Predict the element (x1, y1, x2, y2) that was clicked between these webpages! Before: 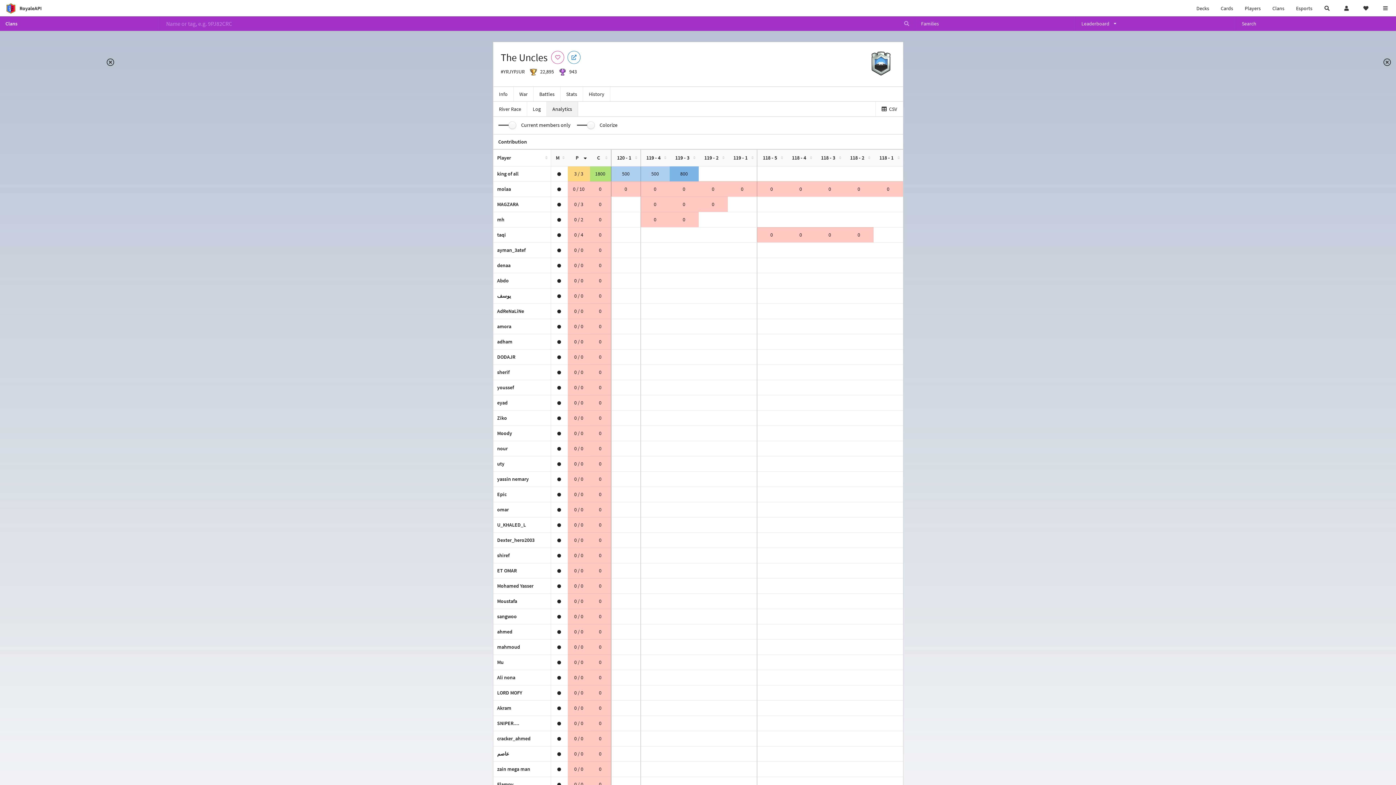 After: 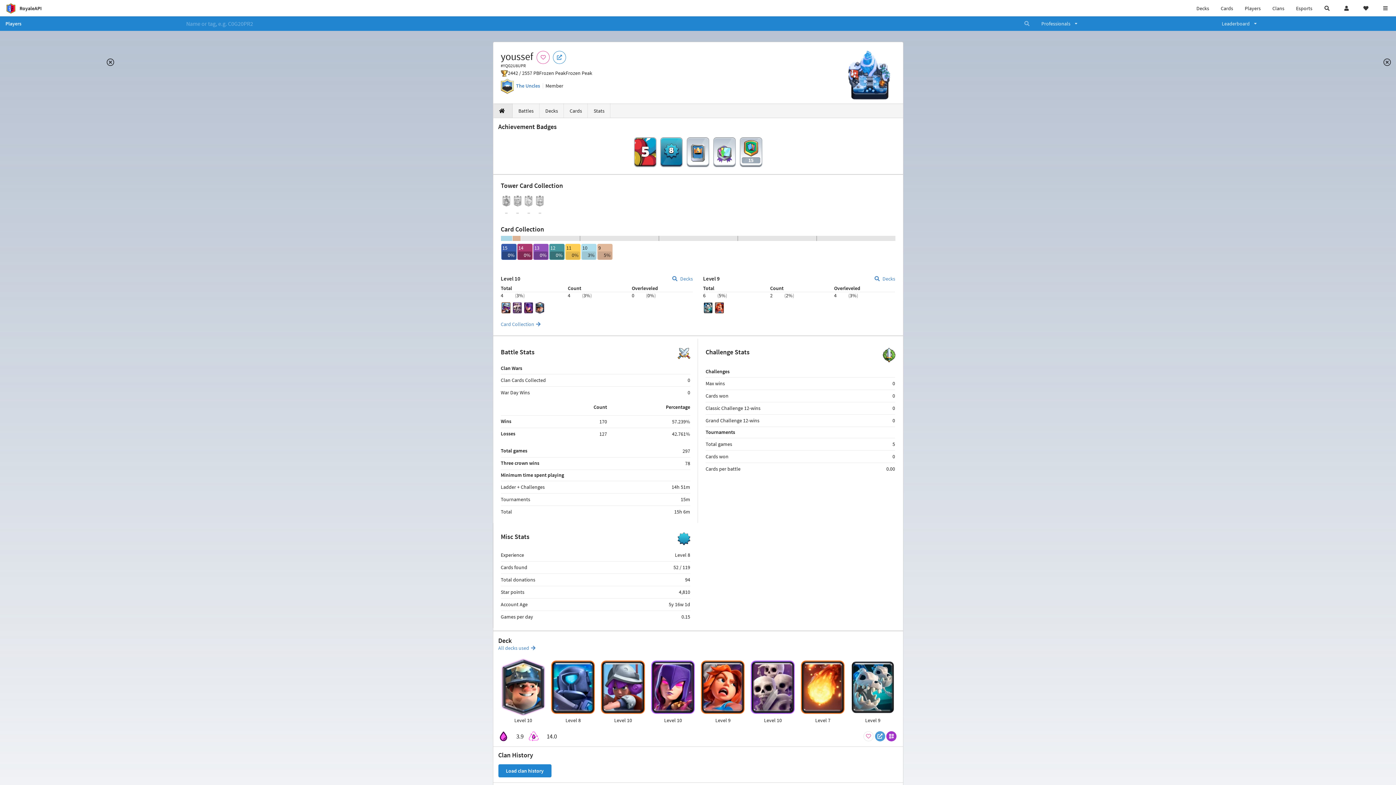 Action: bbox: (497, 384, 514, 390) label: youssef